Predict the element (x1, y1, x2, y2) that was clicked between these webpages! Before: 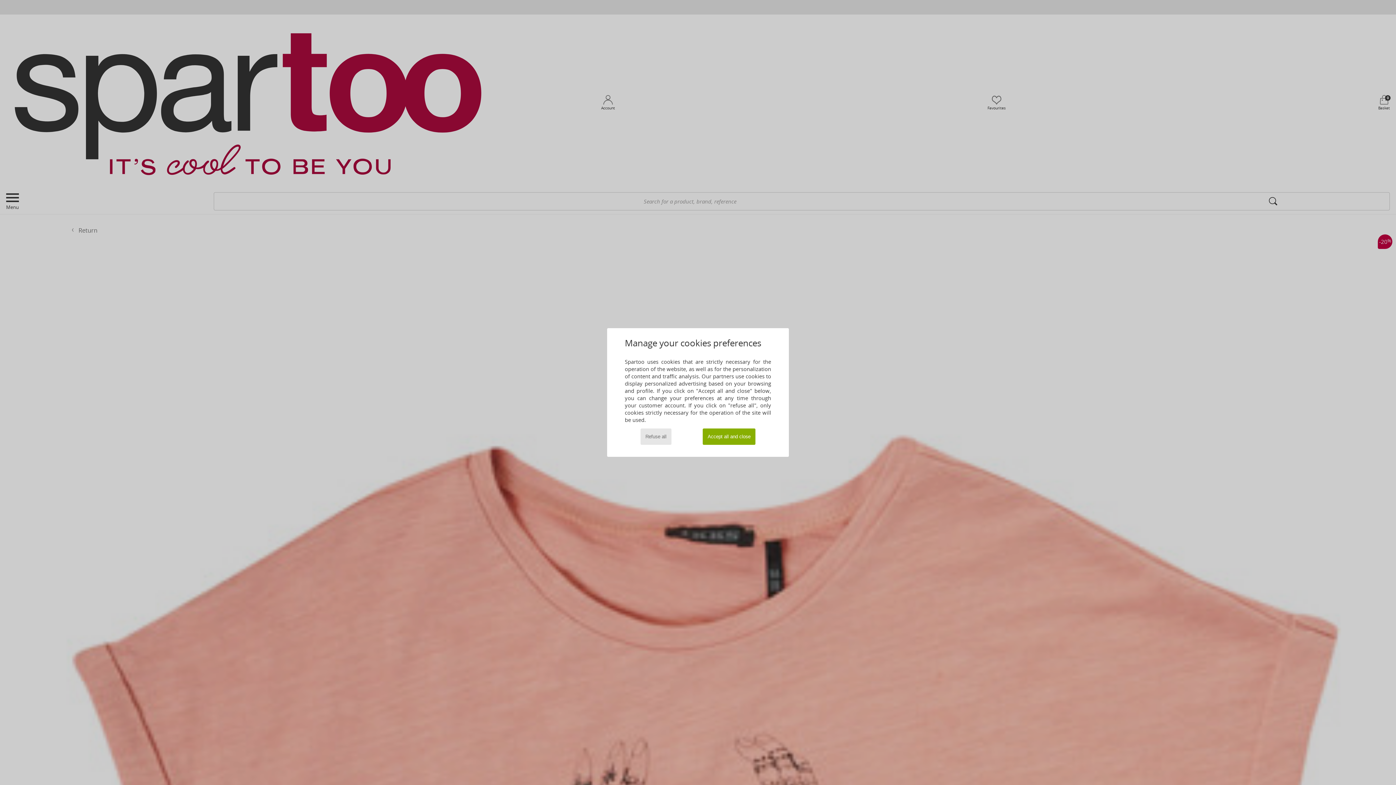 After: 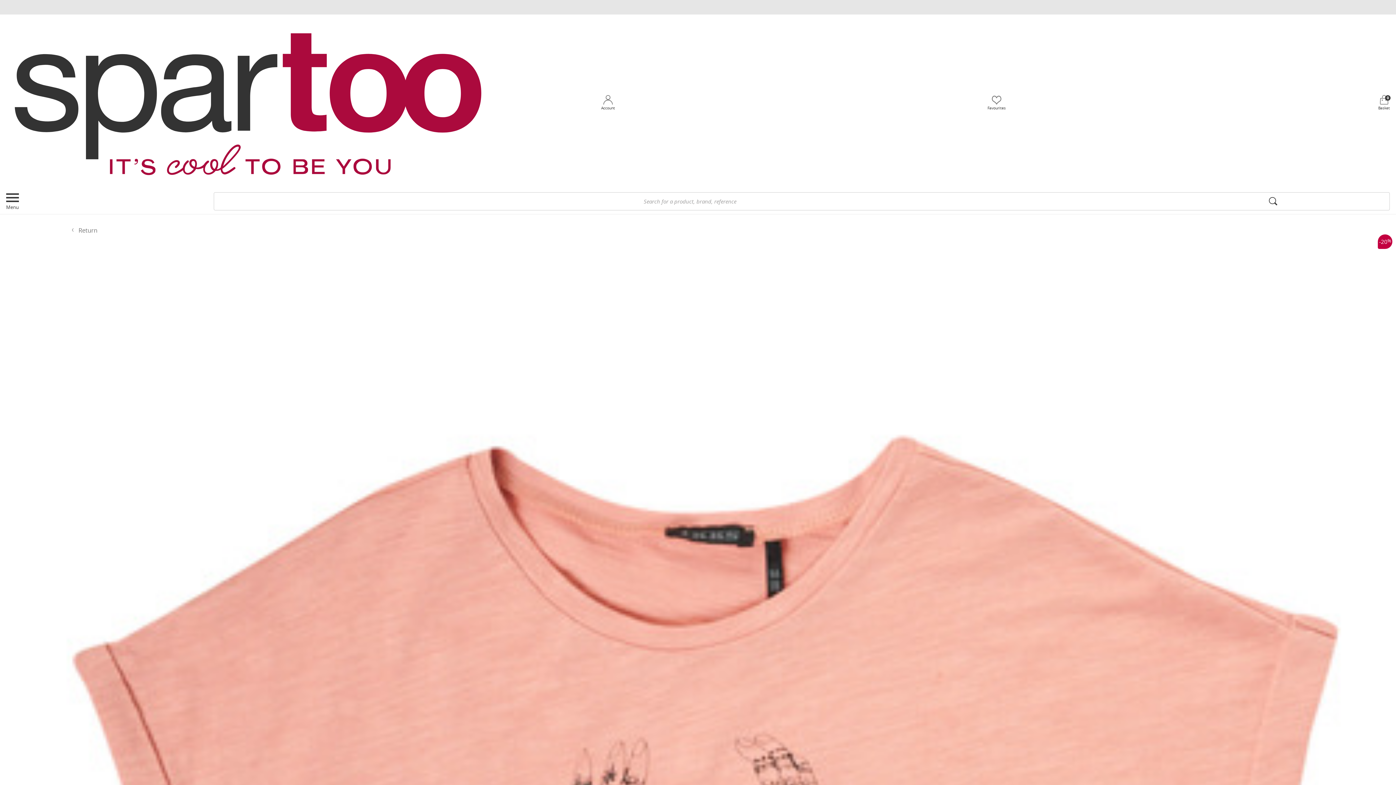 Action: bbox: (640, 428, 671, 445) label: Refuse all